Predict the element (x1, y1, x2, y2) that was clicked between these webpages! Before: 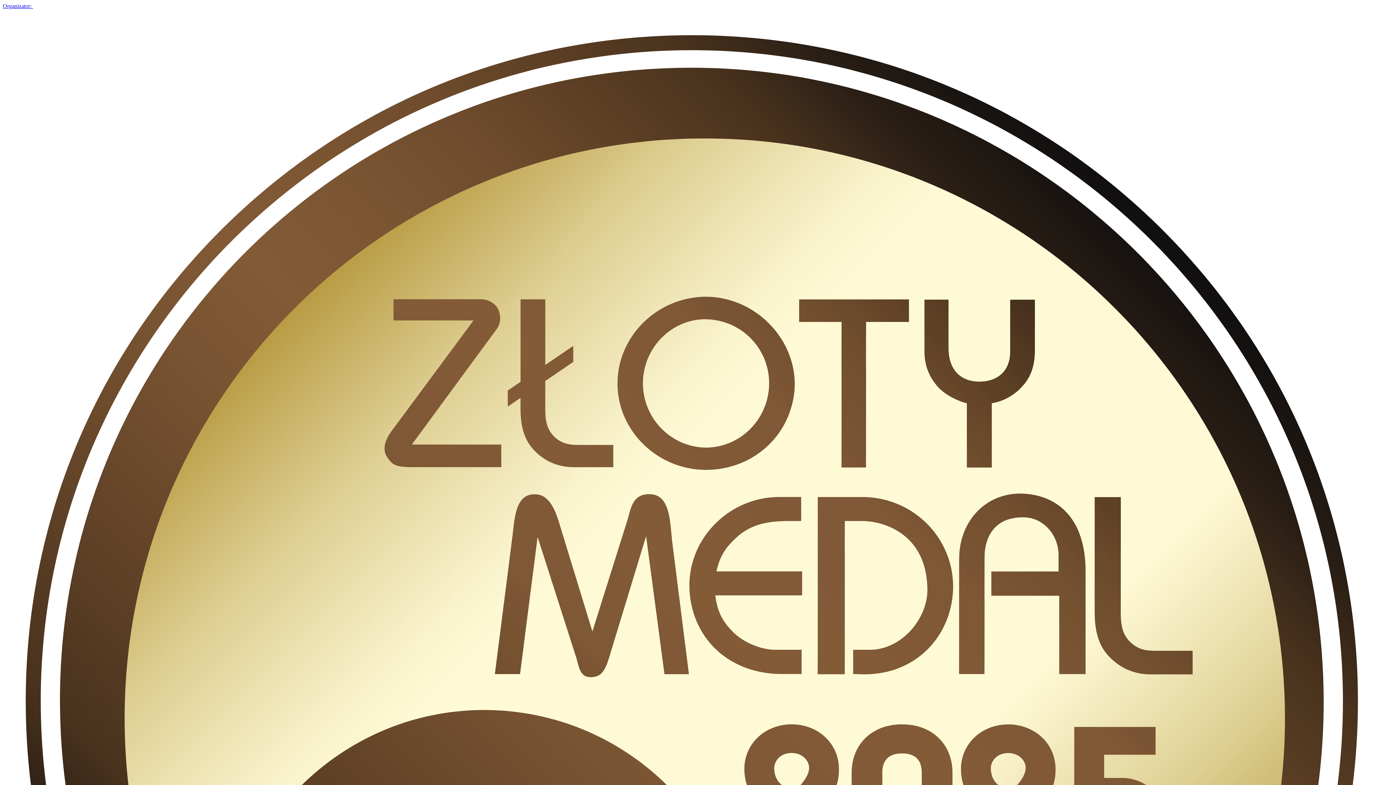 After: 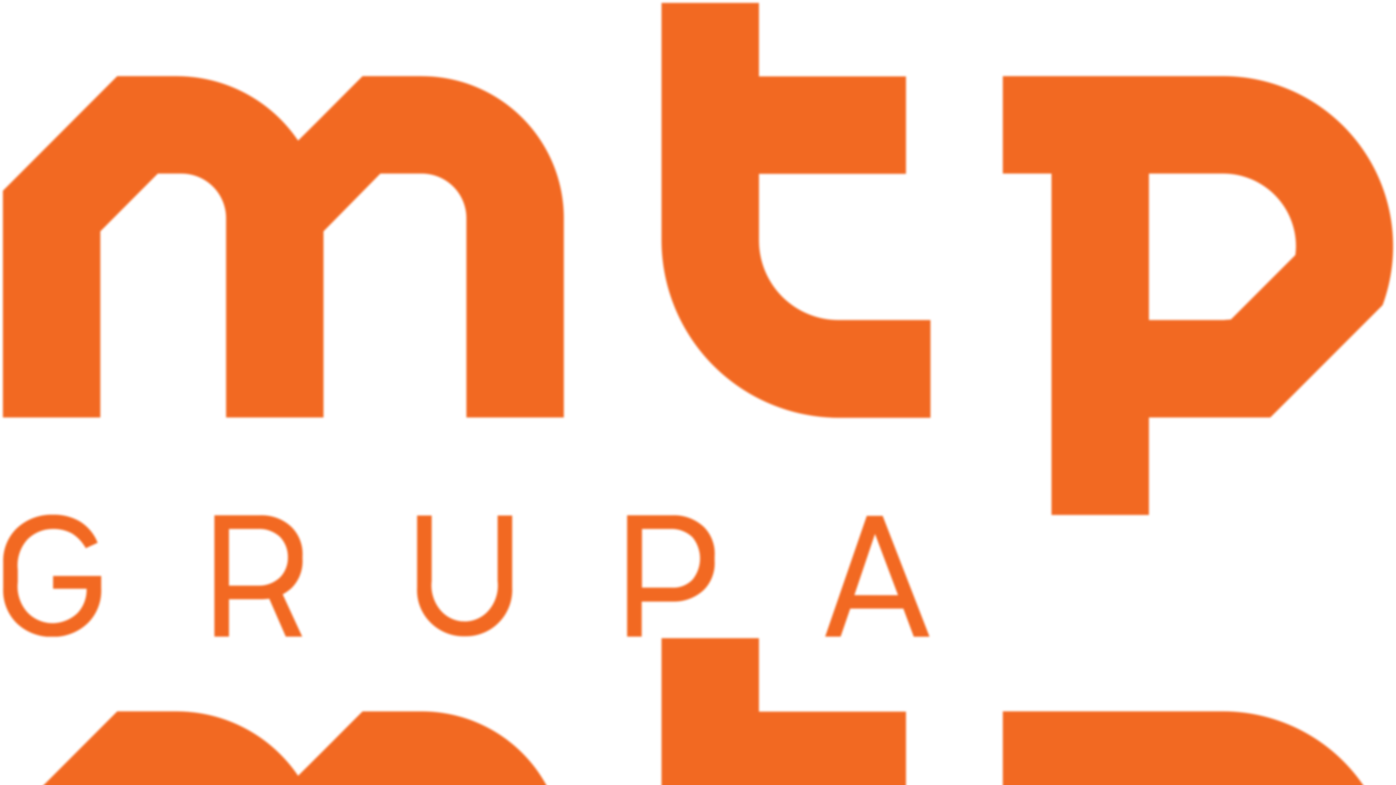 Action: bbox: (2, 2, 1393, 9) label: Organizator: 